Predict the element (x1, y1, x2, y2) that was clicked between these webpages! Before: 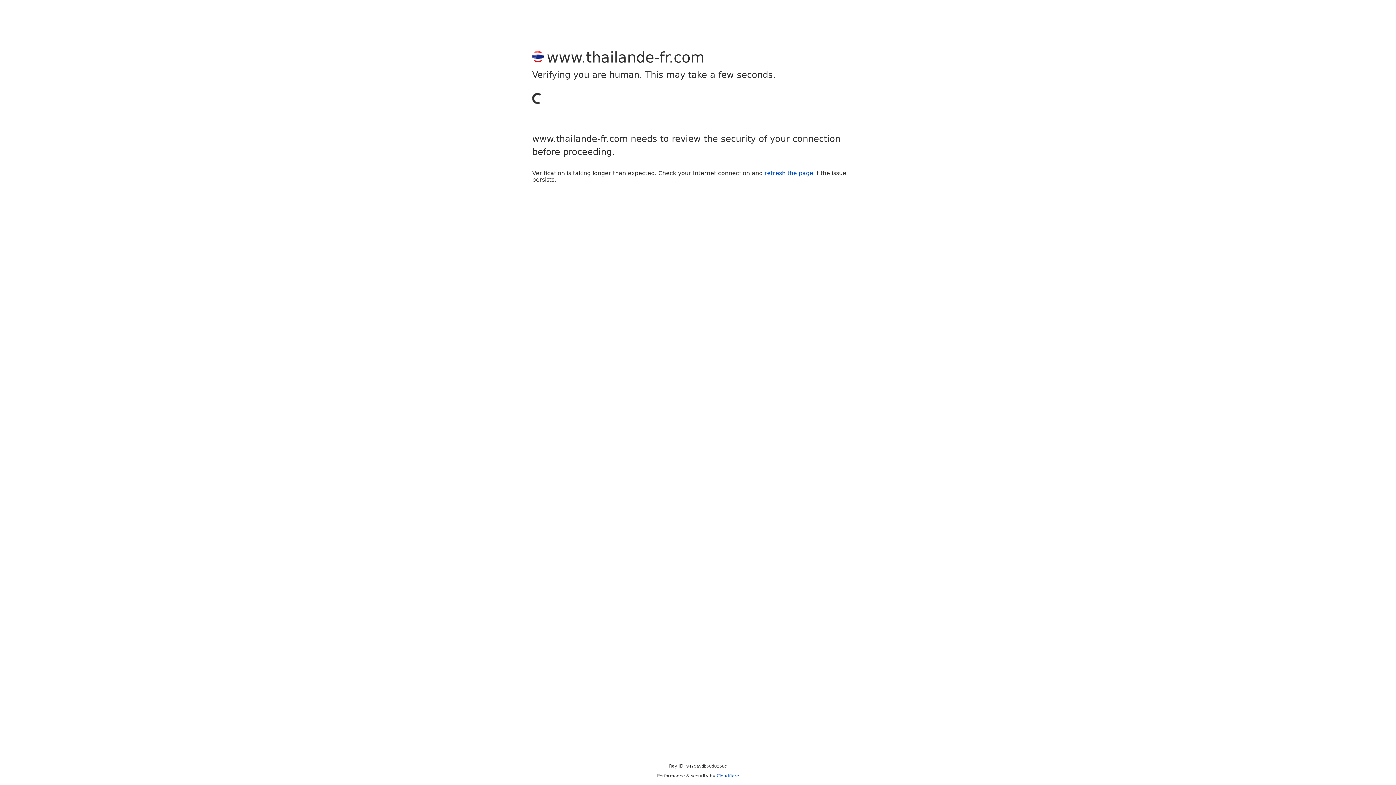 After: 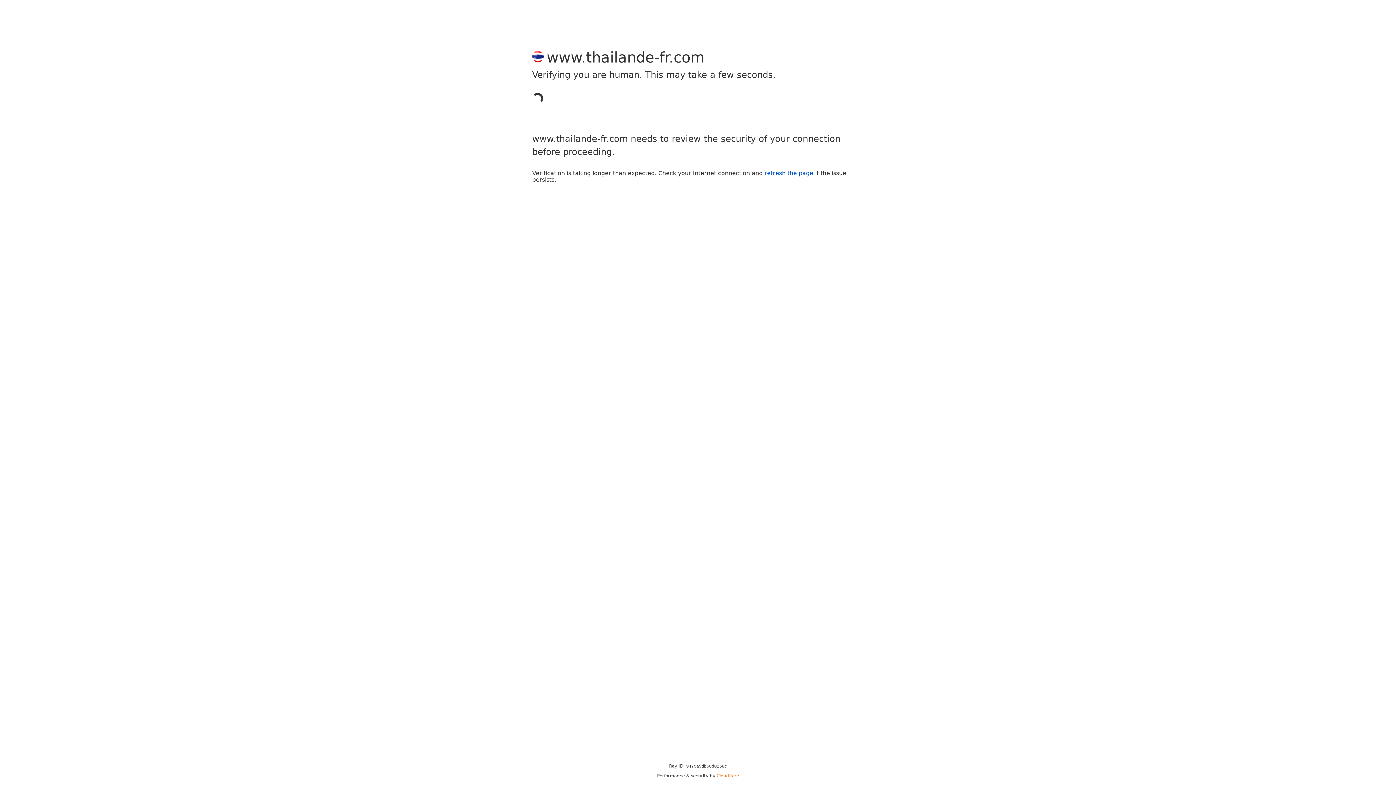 Action: bbox: (716, 773, 739, 778) label: Cloudflare